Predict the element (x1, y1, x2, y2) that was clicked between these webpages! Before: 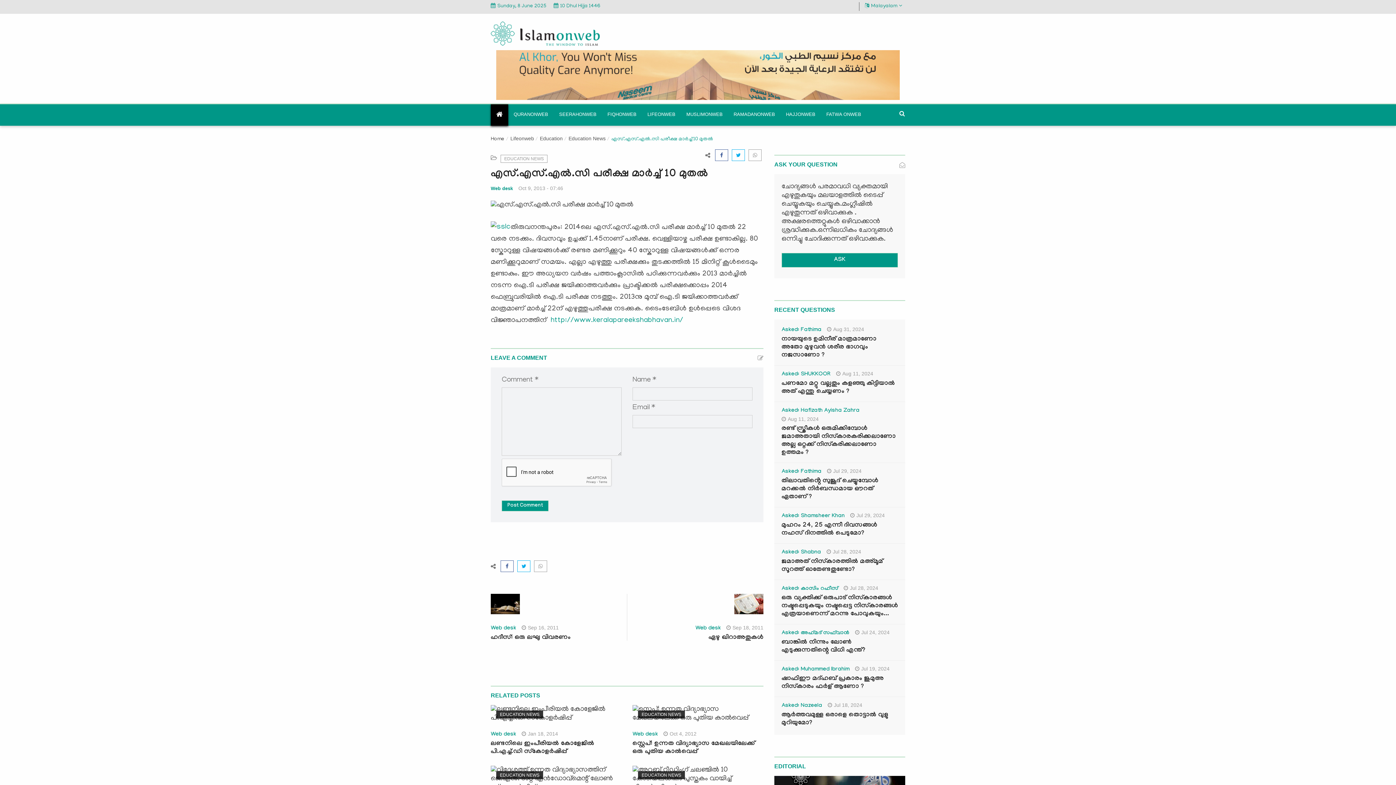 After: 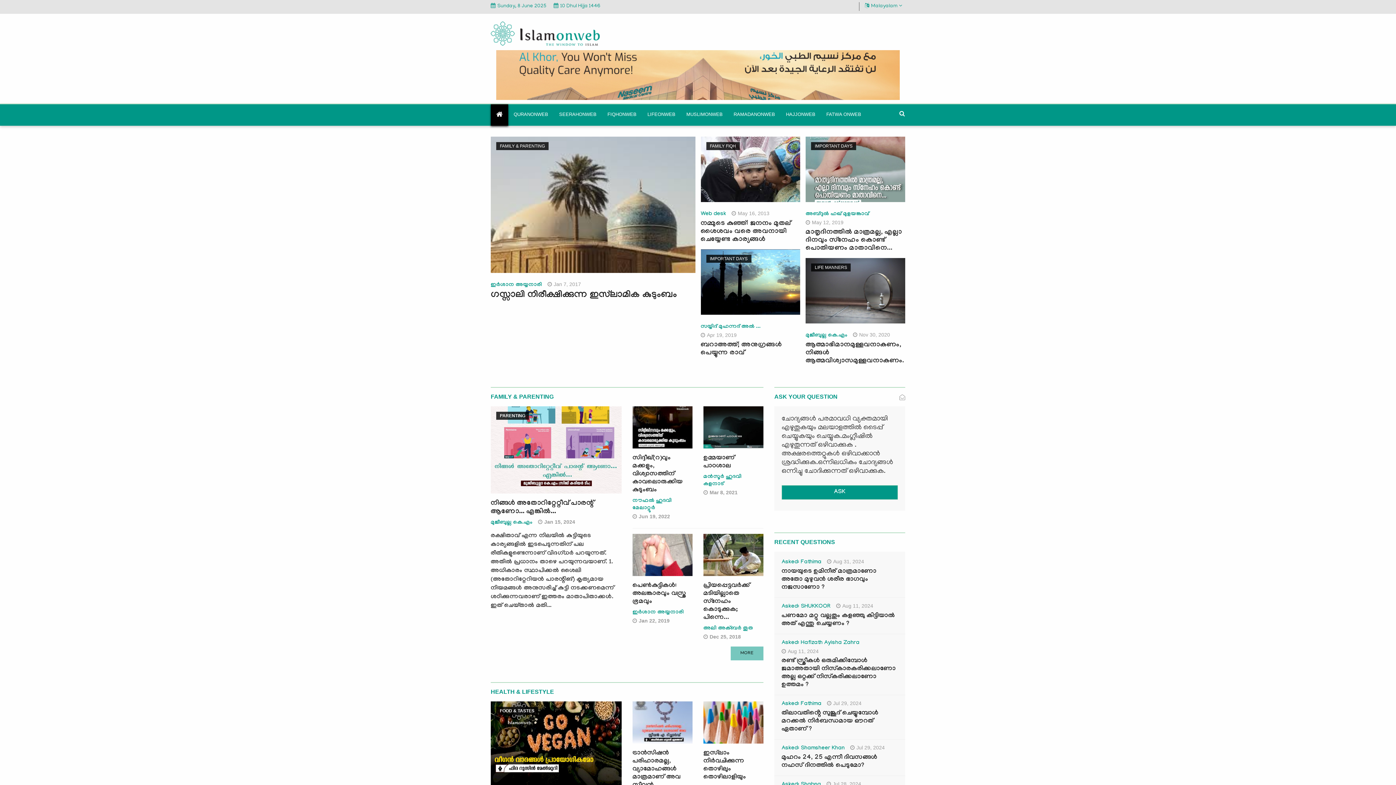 Action: bbox: (510, 134, 534, 142) label: Lifeonweb